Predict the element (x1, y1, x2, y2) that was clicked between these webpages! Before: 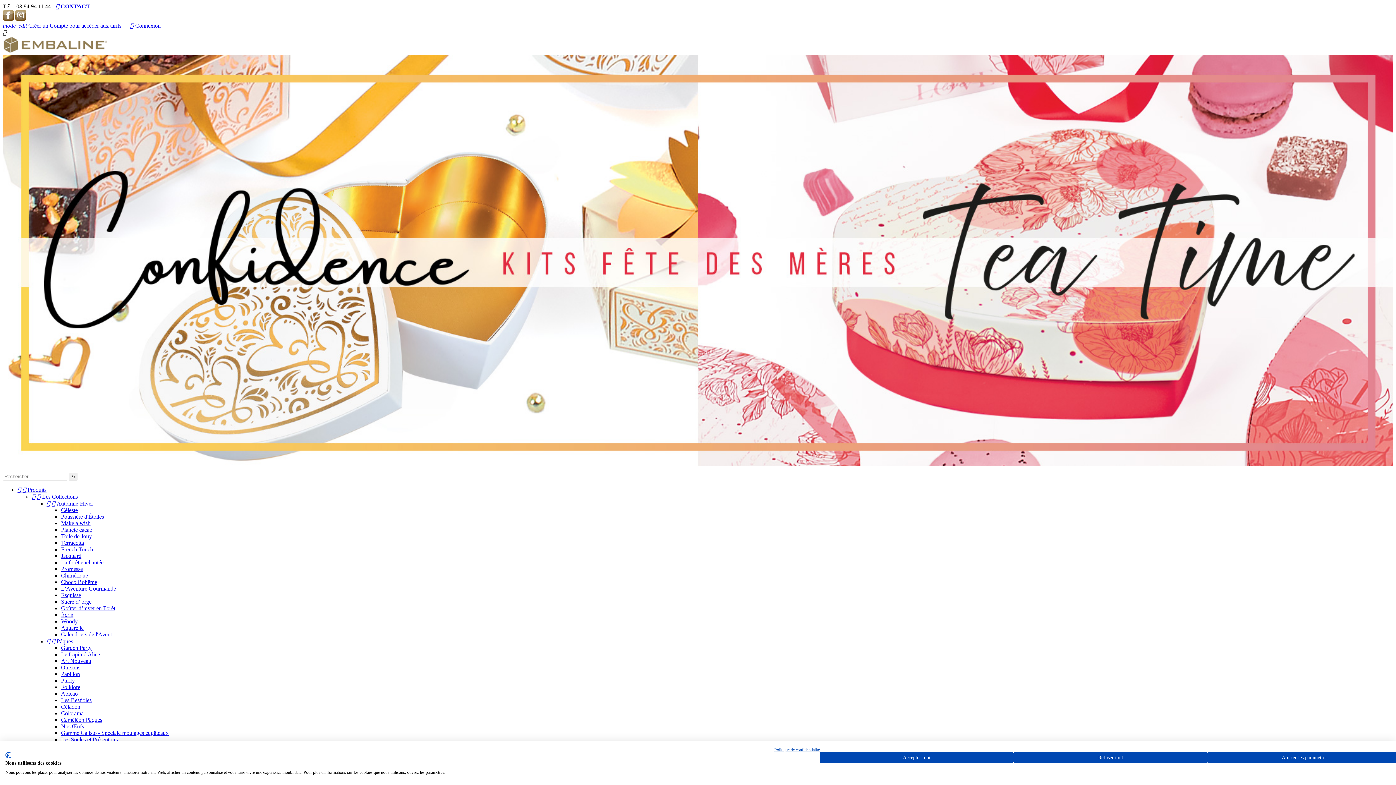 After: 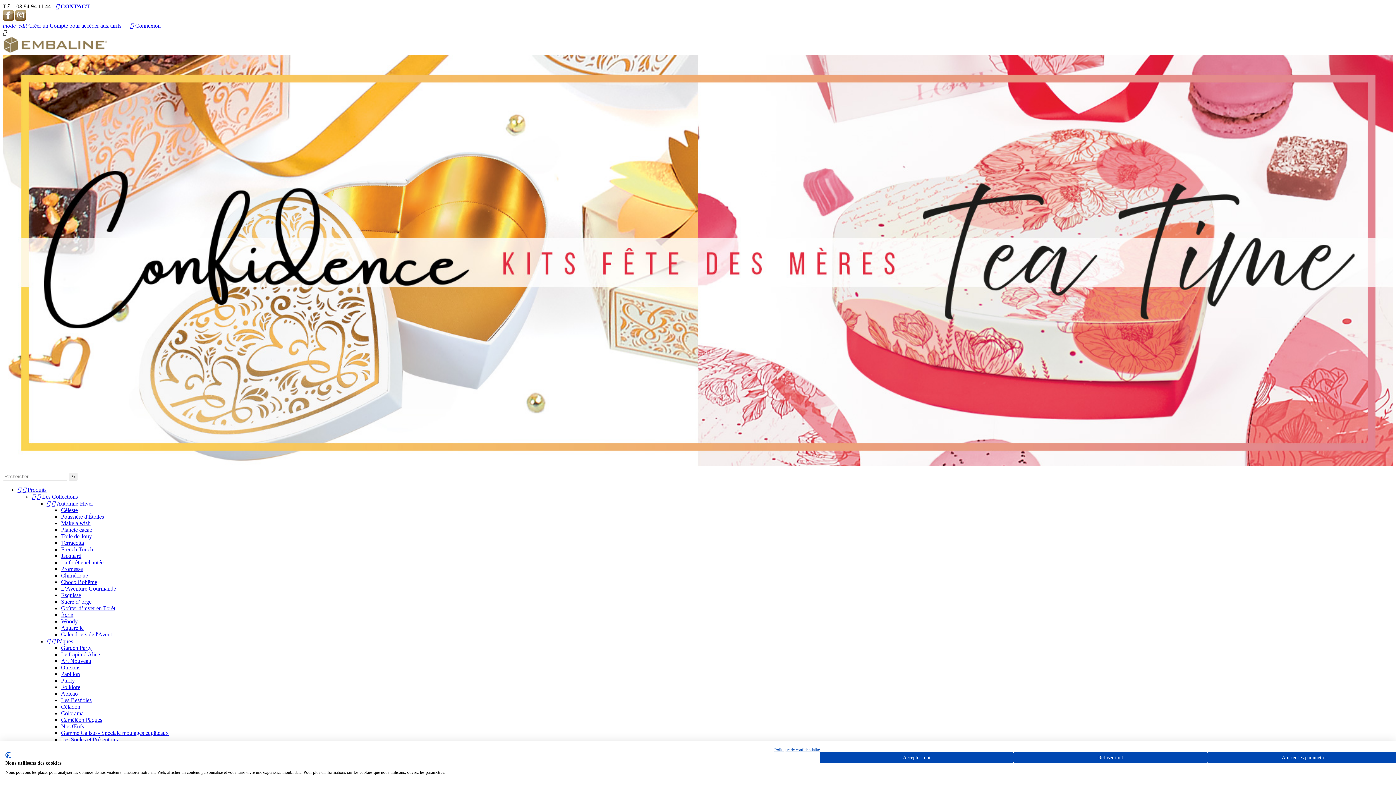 Action: bbox: (61, 671, 80, 677) label: Papillon